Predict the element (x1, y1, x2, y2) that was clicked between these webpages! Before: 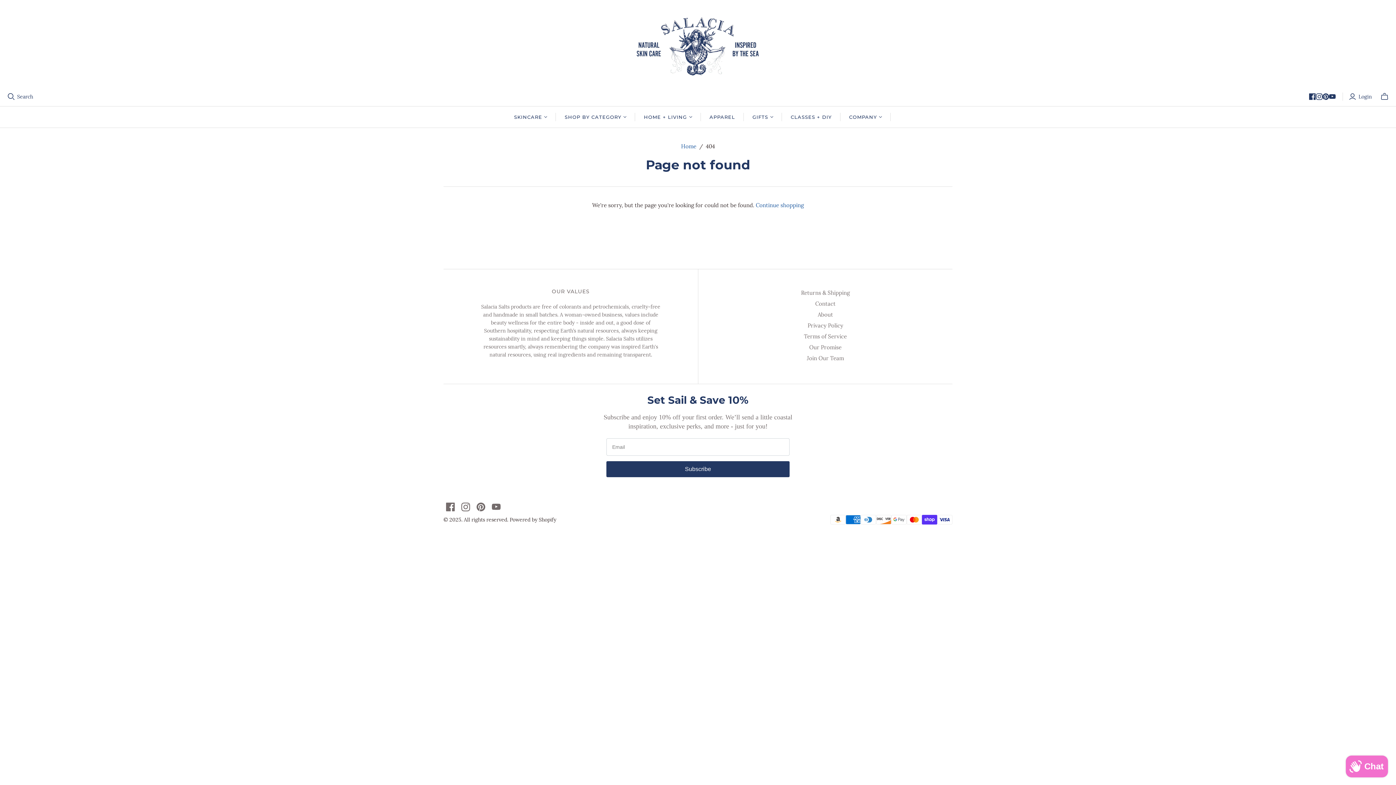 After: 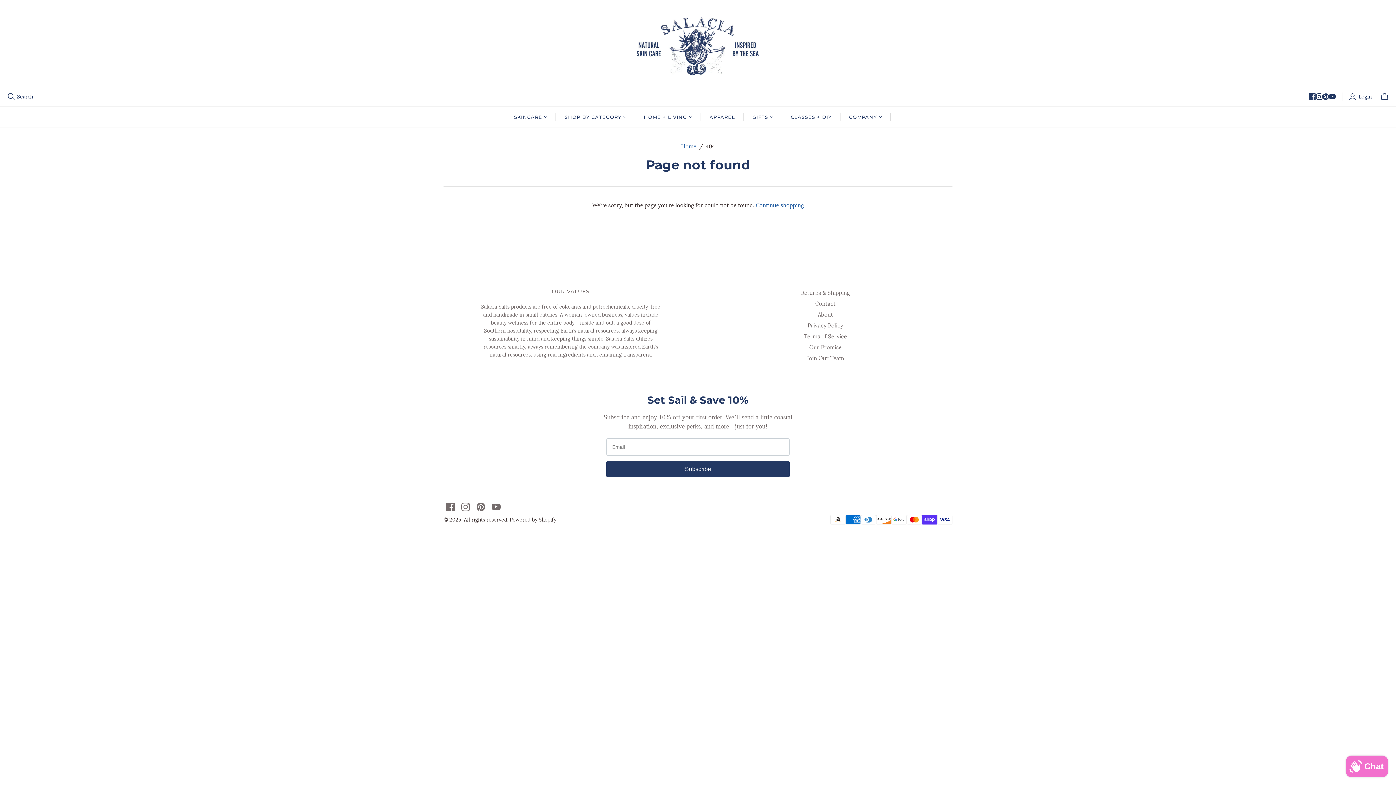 Action: bbox: (1316, 93, 1322, 100) label: Instagram